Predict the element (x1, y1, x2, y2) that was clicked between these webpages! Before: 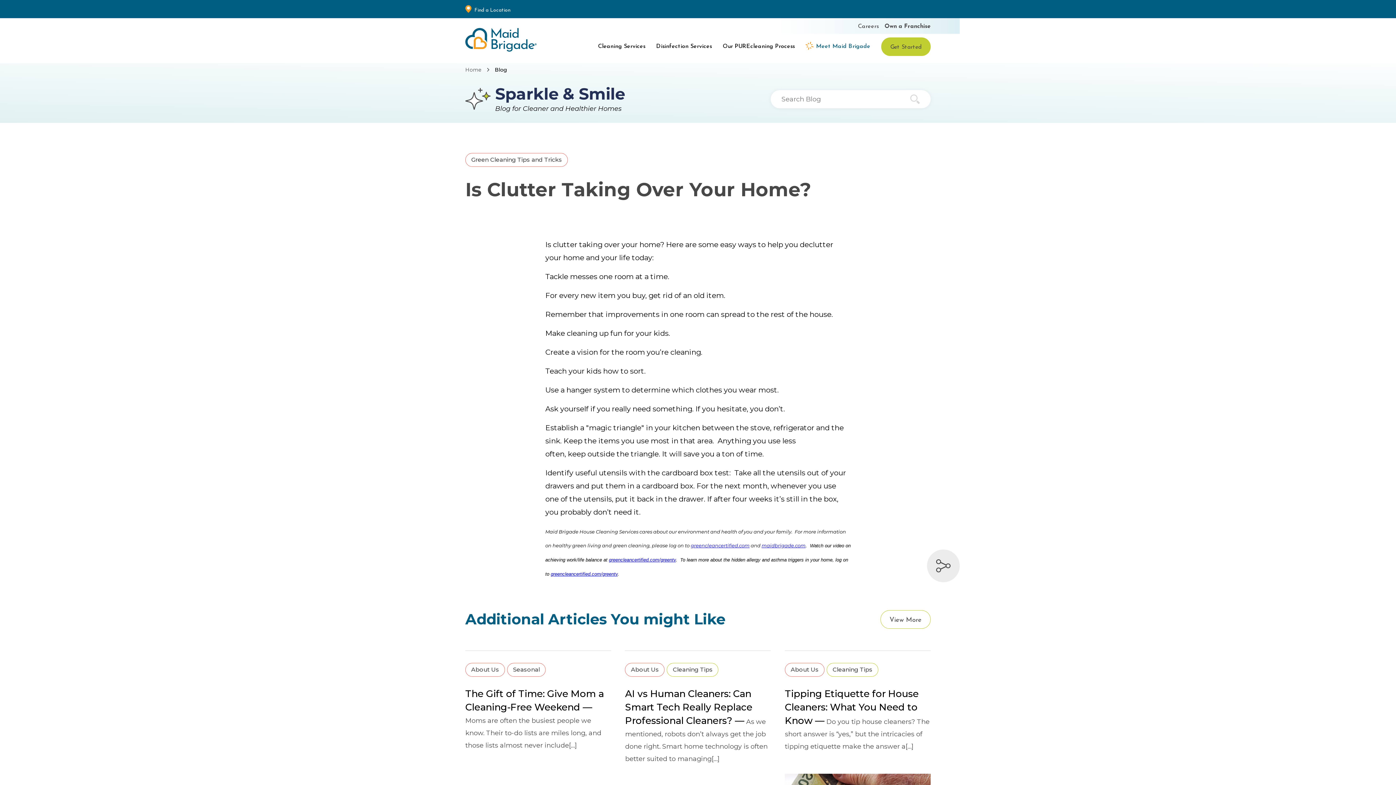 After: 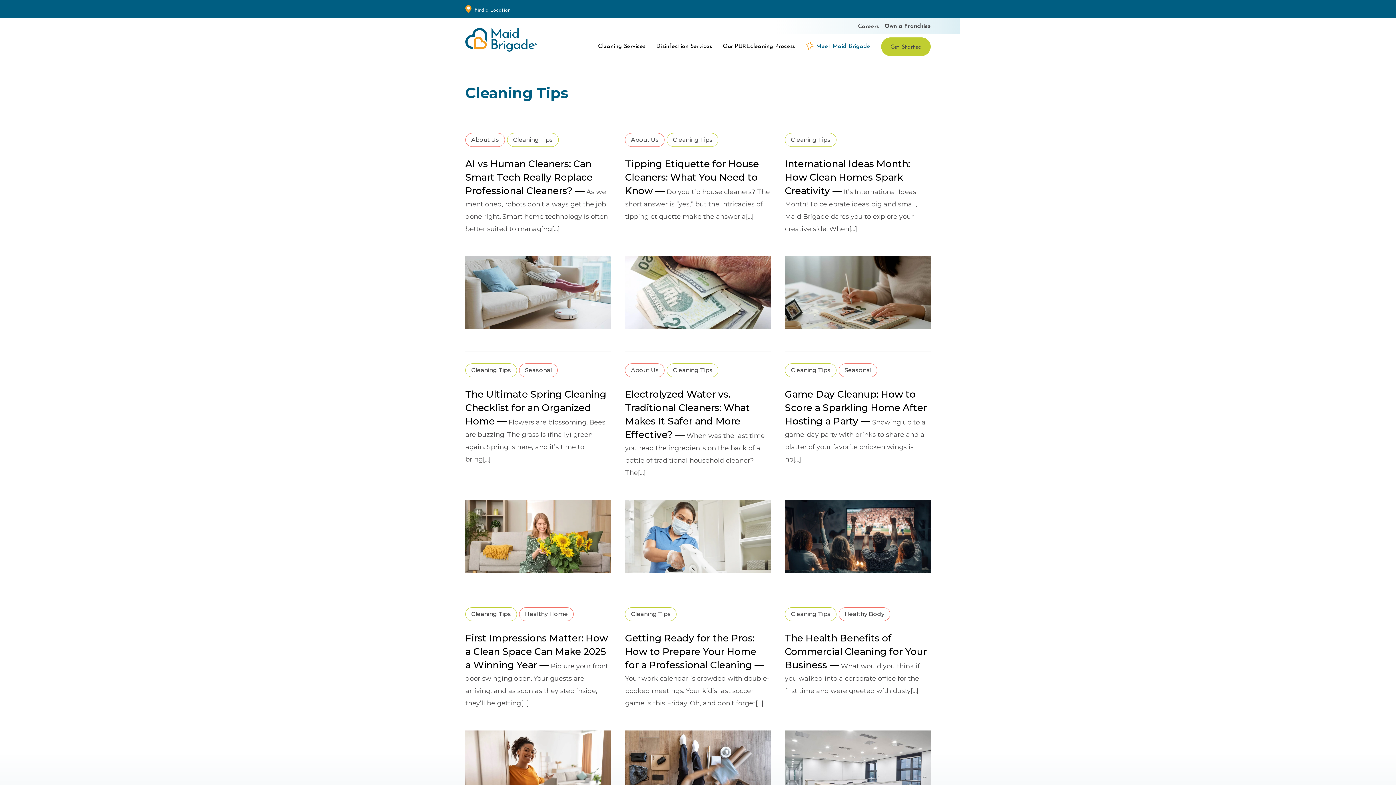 Action: label: Cleaning Tips bbox: (826, 663, 878, 677)